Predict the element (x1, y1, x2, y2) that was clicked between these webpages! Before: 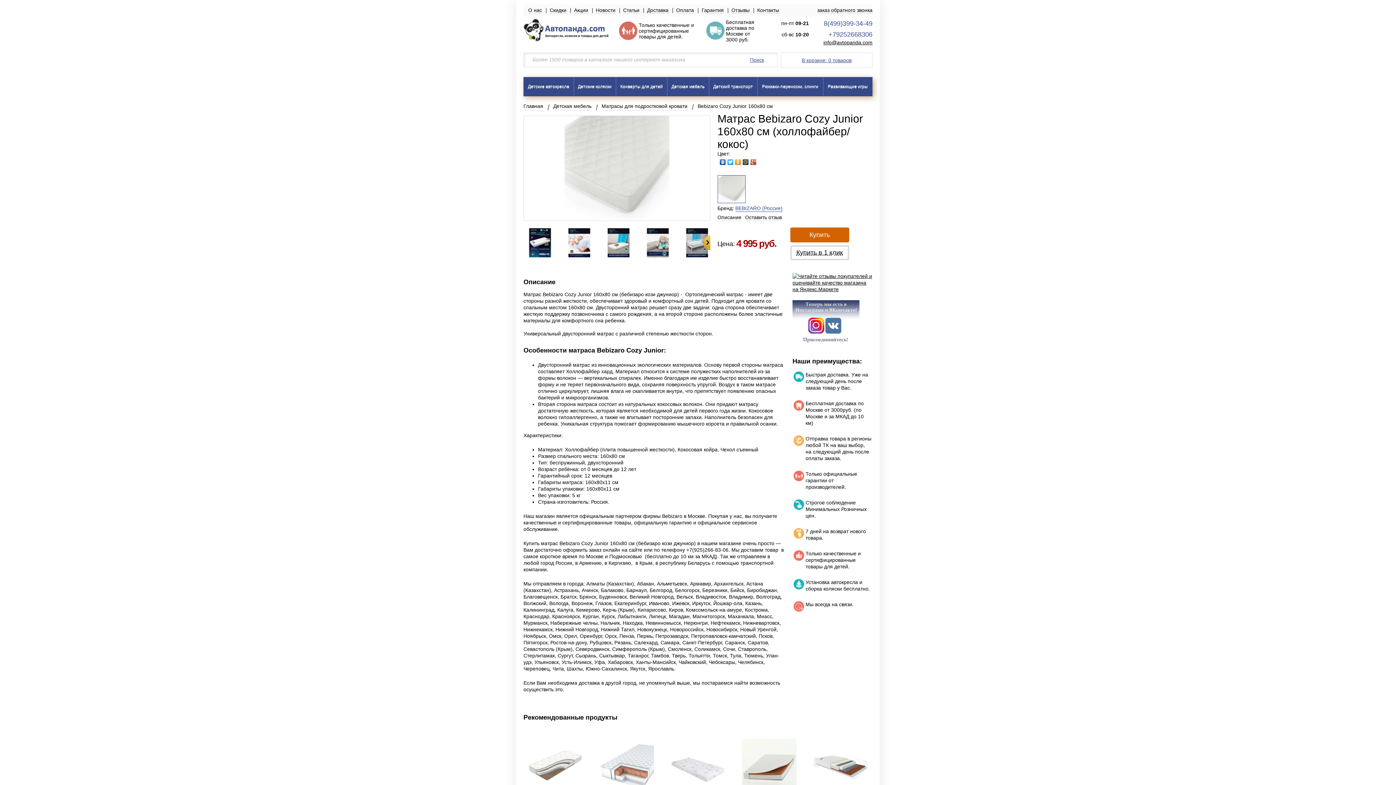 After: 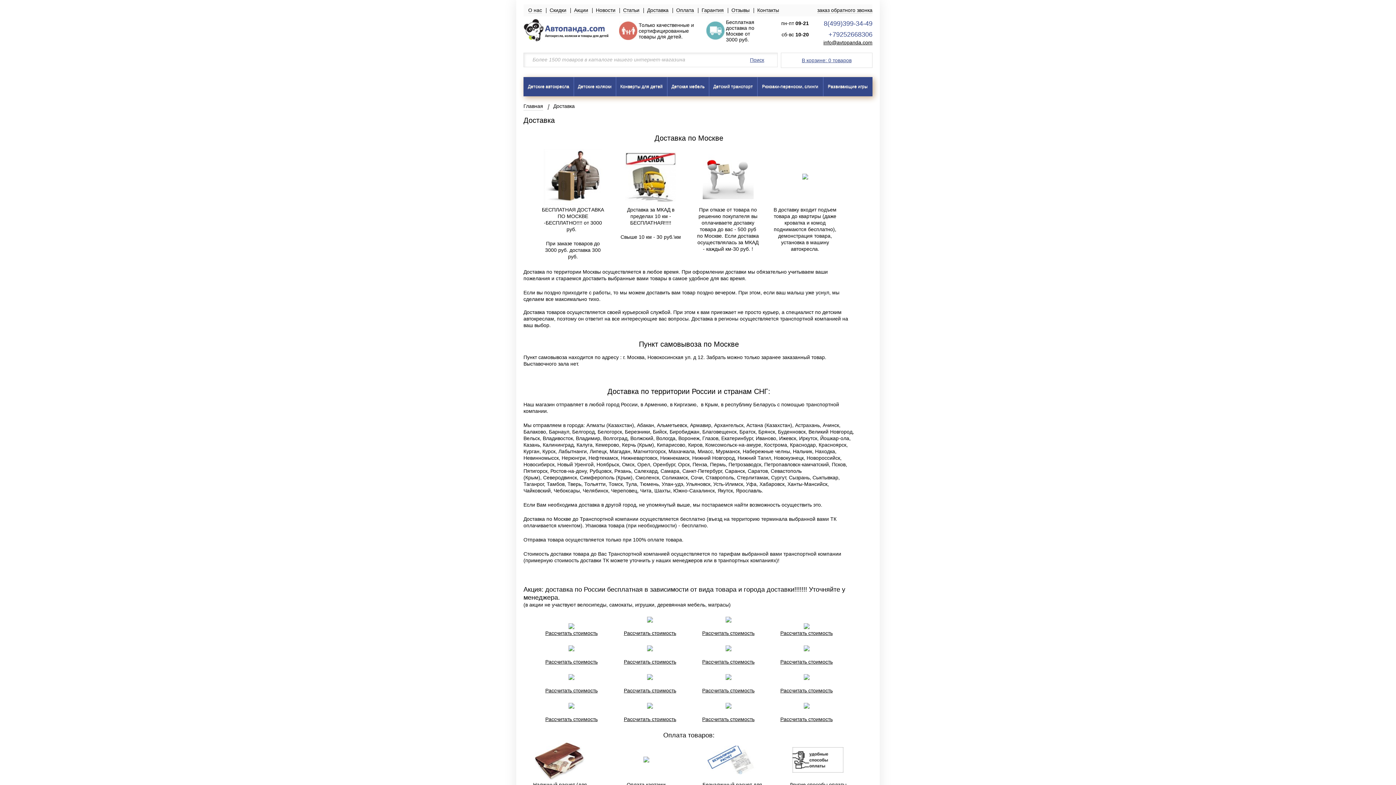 Action: label: Доставка bbox: (647, 7, 668, 13)